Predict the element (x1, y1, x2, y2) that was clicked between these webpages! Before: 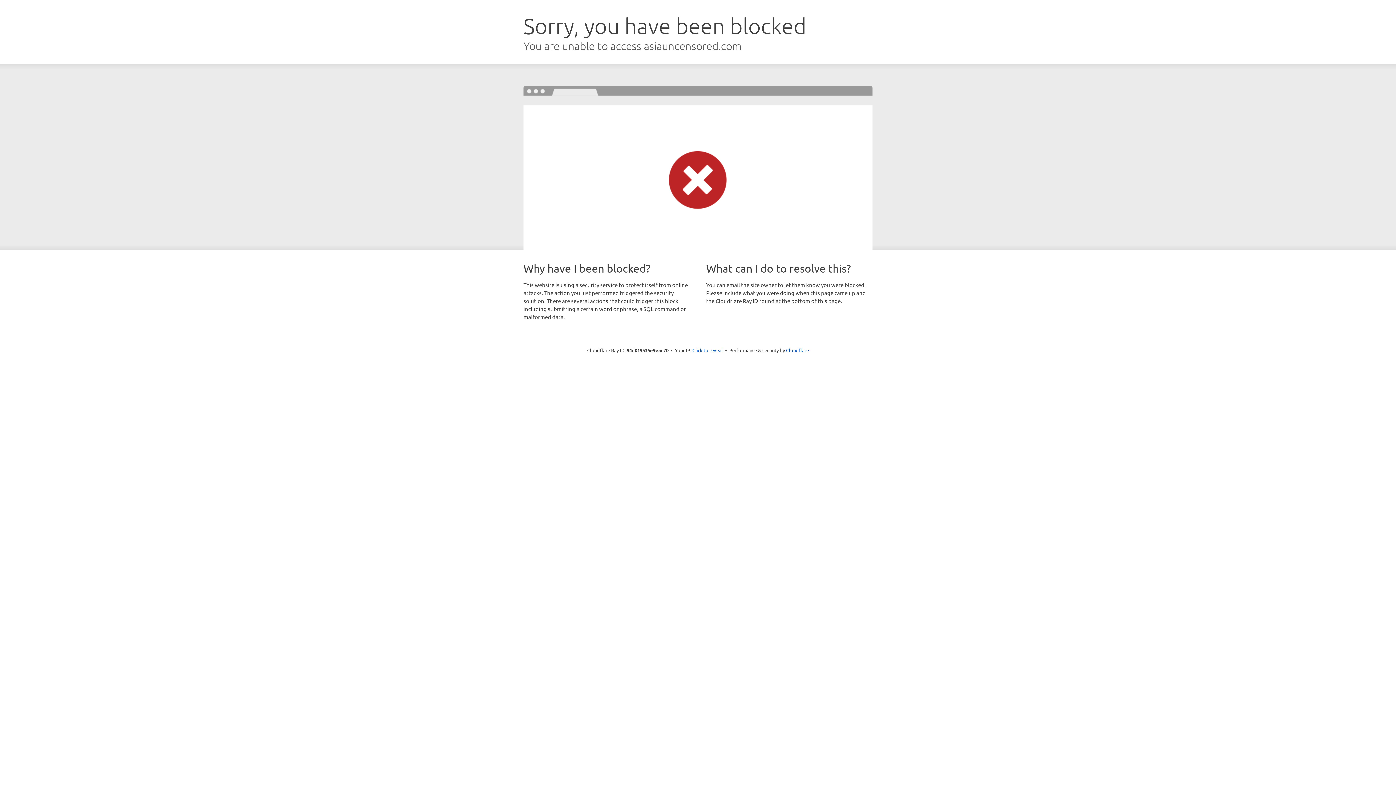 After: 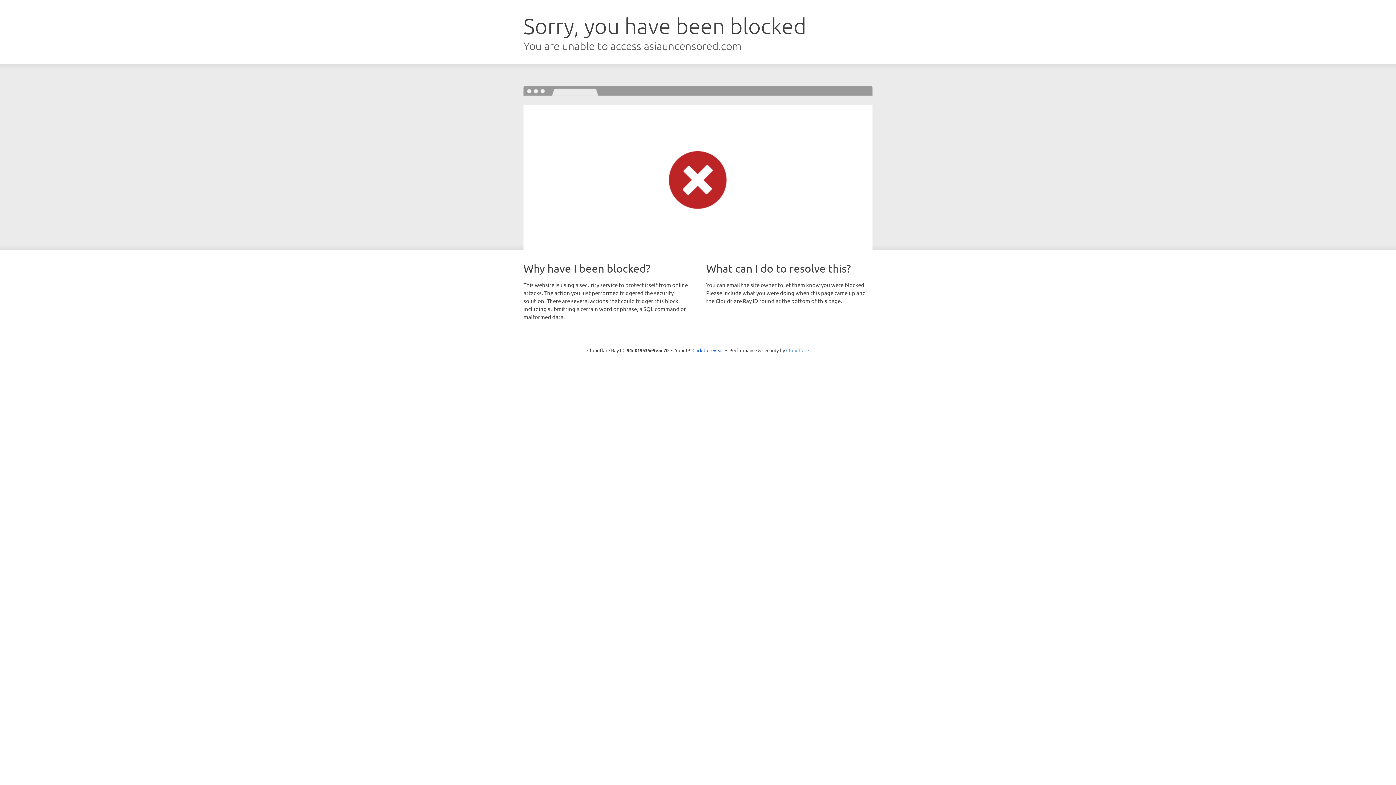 Action: label: Cloudflare bbox: (786, 347, 809, 353)